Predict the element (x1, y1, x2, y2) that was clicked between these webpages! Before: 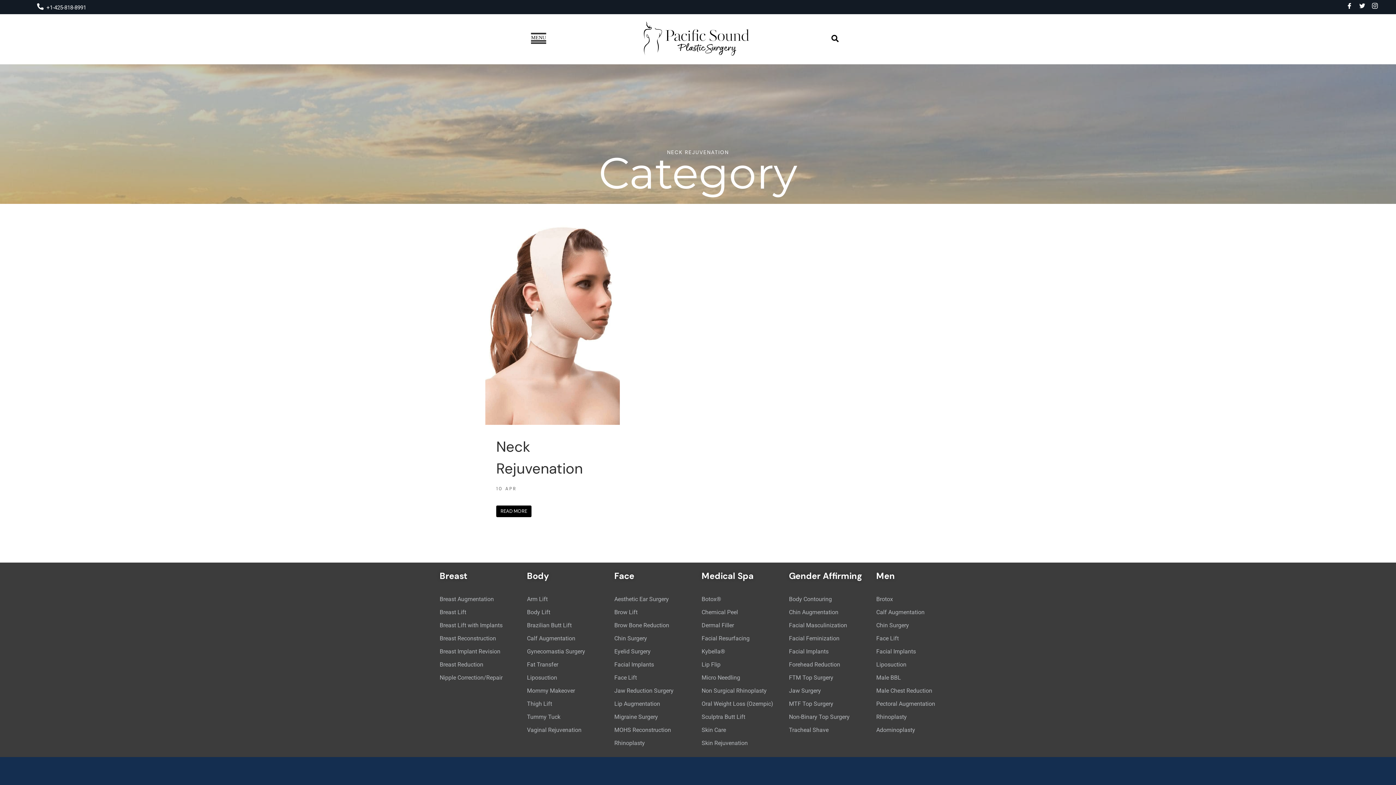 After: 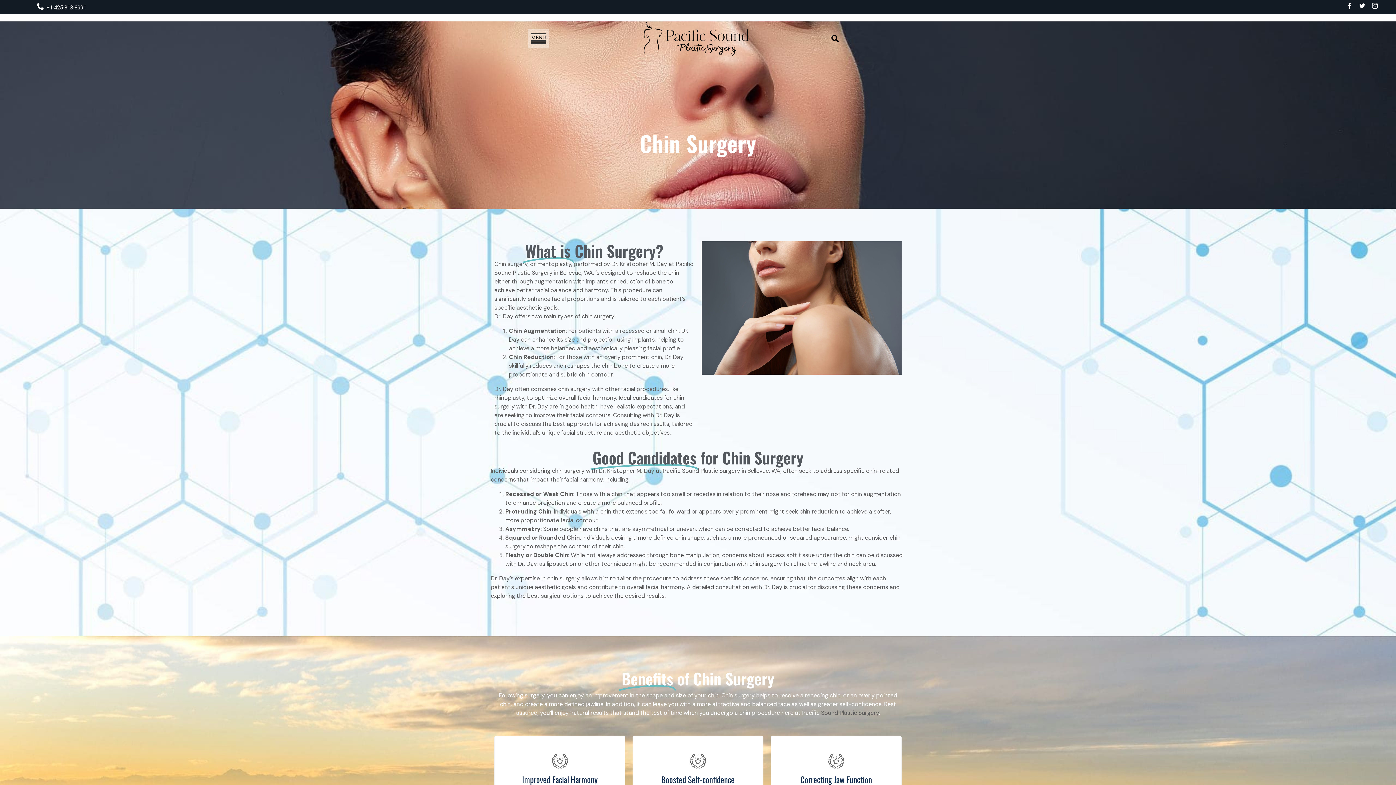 Action: label: Chin Surgery bbox: (614, 632, 694, 645)